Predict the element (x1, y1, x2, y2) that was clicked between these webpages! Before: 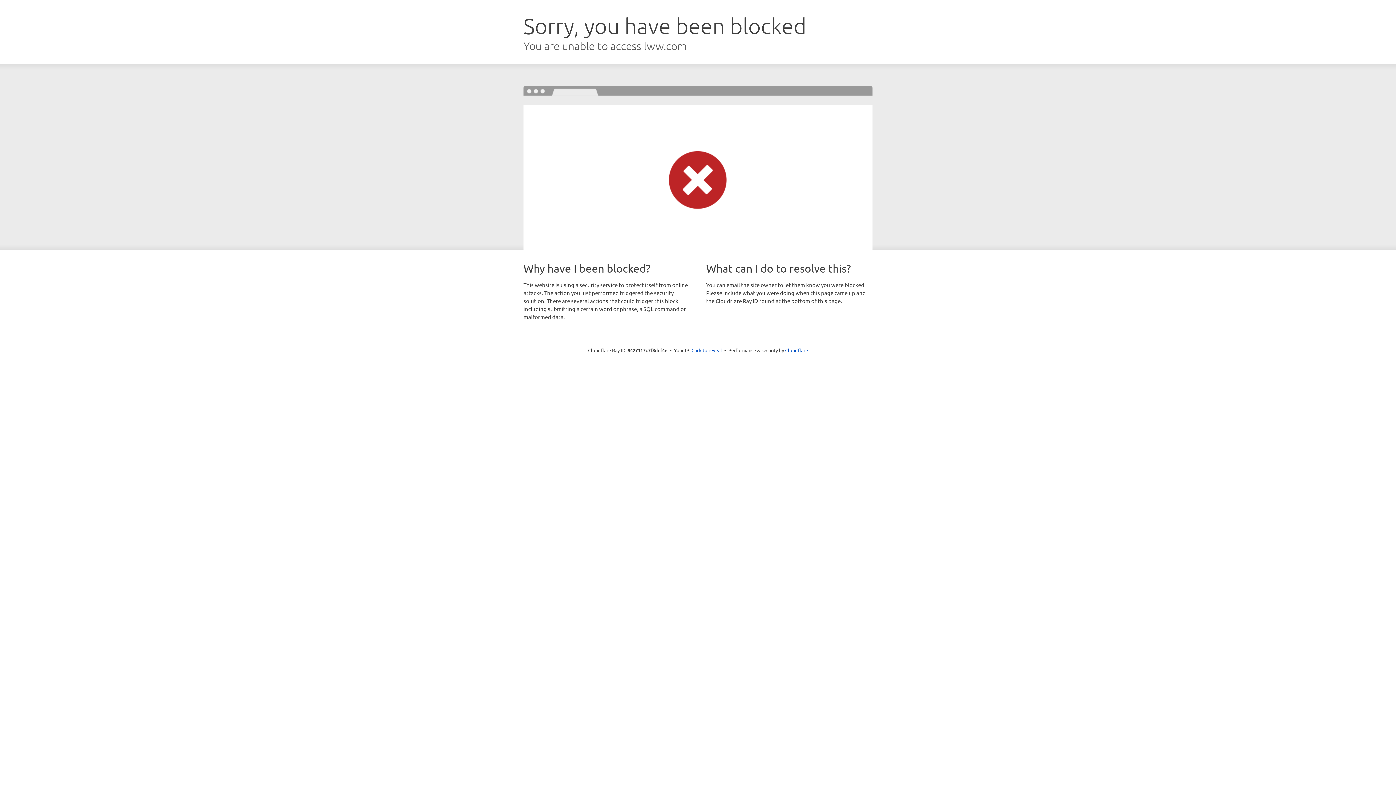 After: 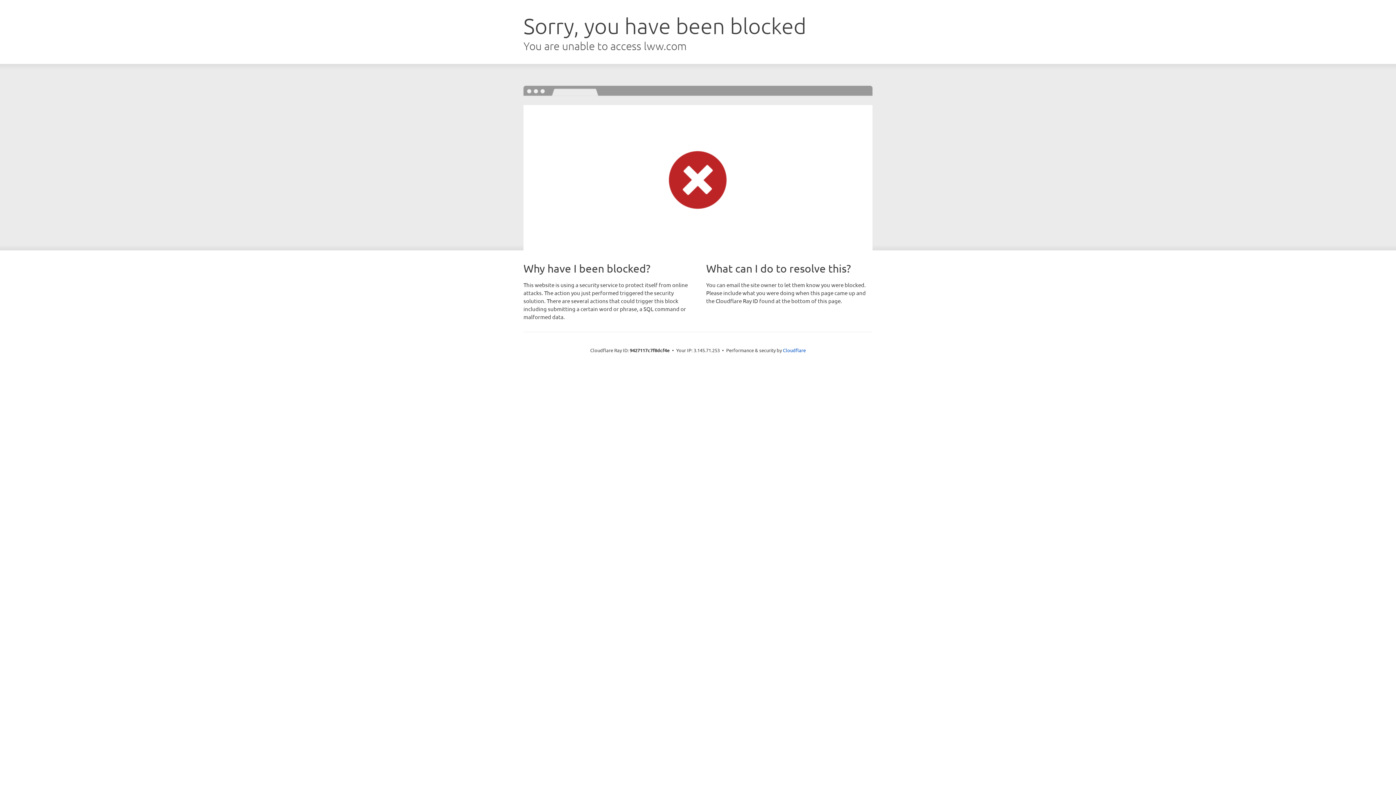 Action: label: Click to reveal bbox: (691, 346, 722, 353)